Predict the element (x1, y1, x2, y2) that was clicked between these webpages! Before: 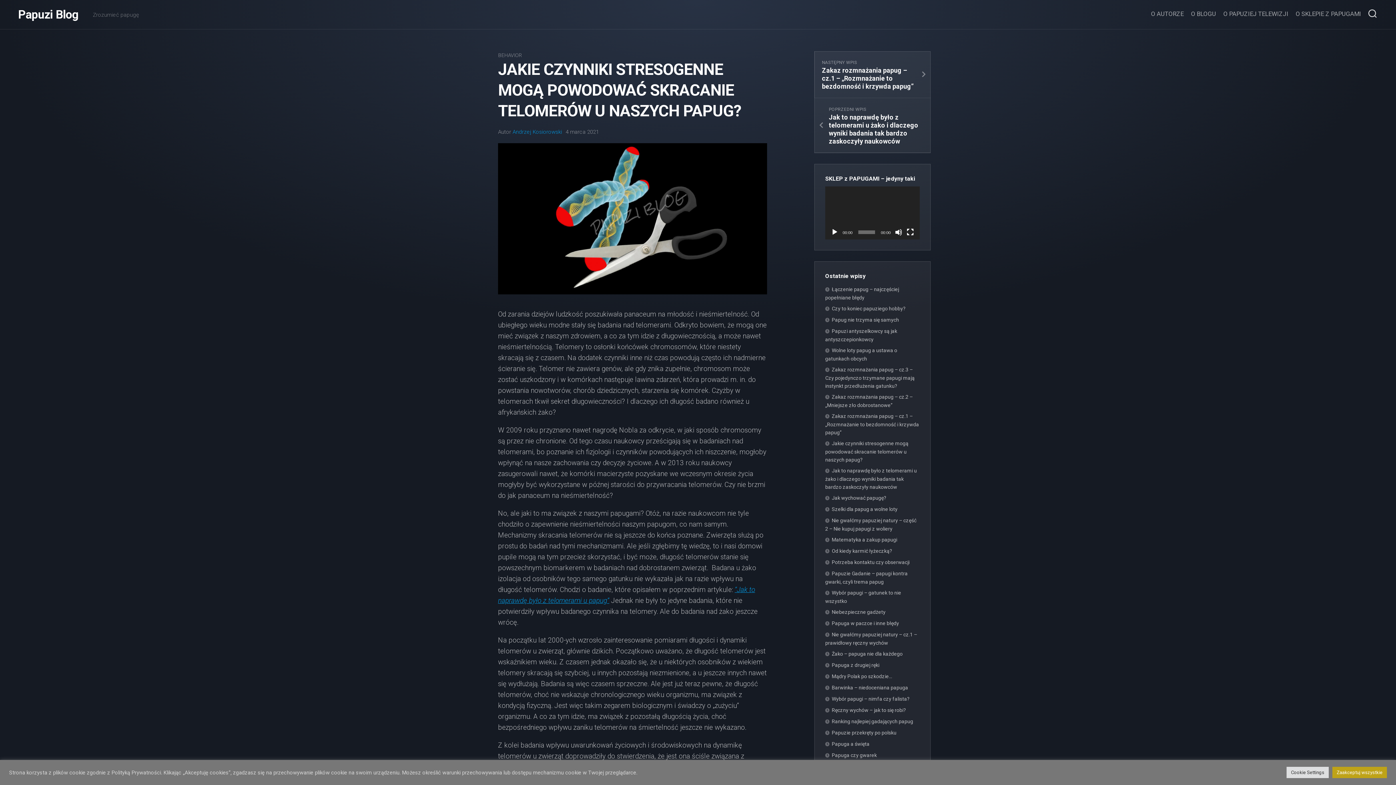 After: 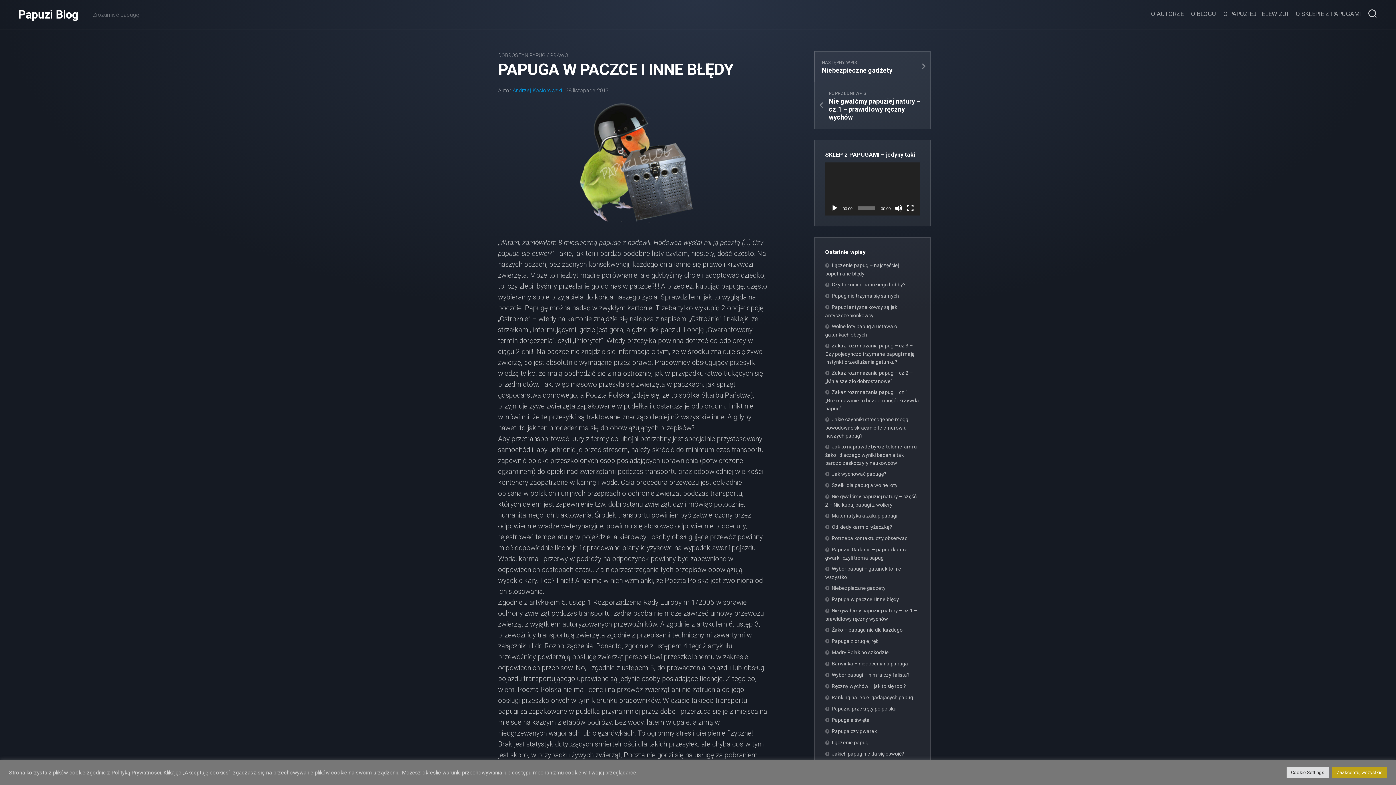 Action: bbox: (825, 620, 899, 626) label: Papuga w paczce i inne błędy